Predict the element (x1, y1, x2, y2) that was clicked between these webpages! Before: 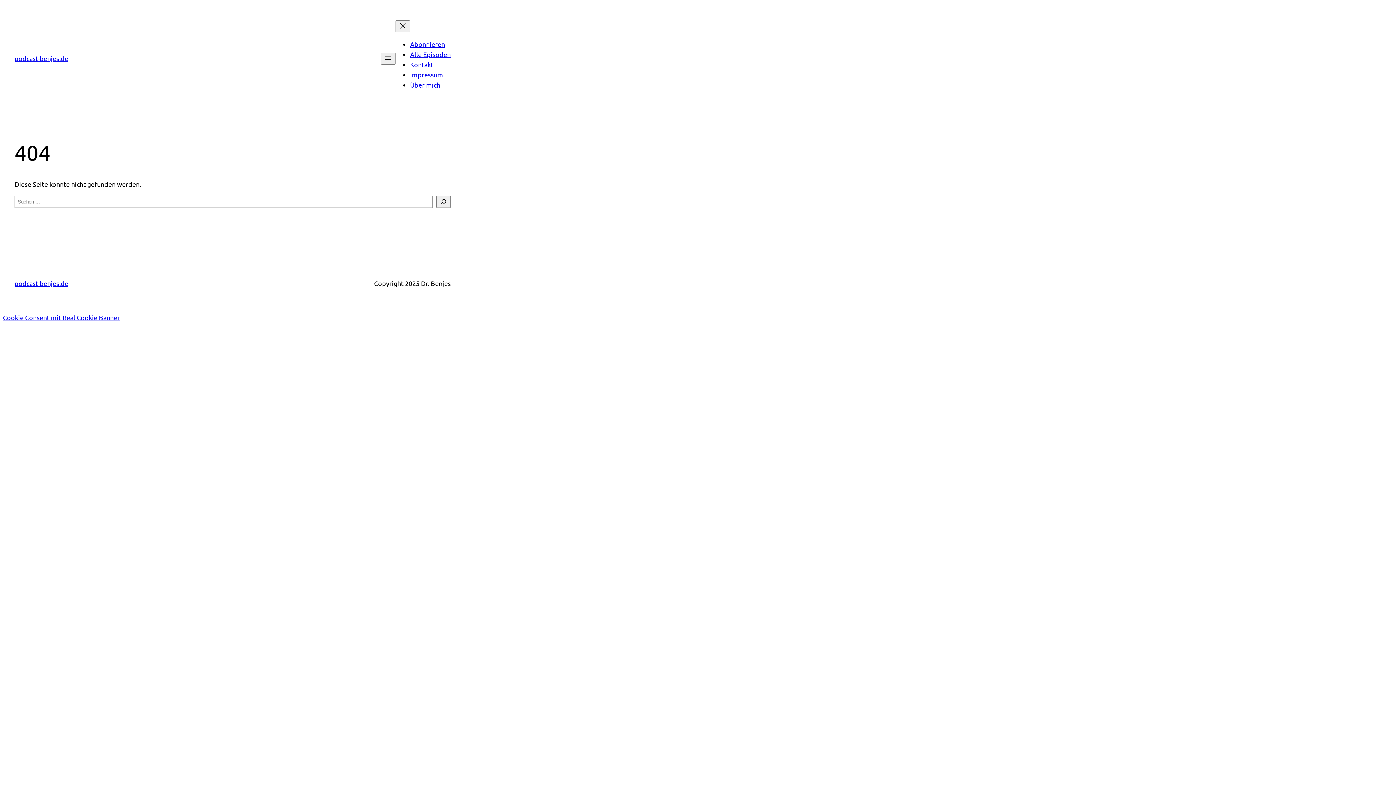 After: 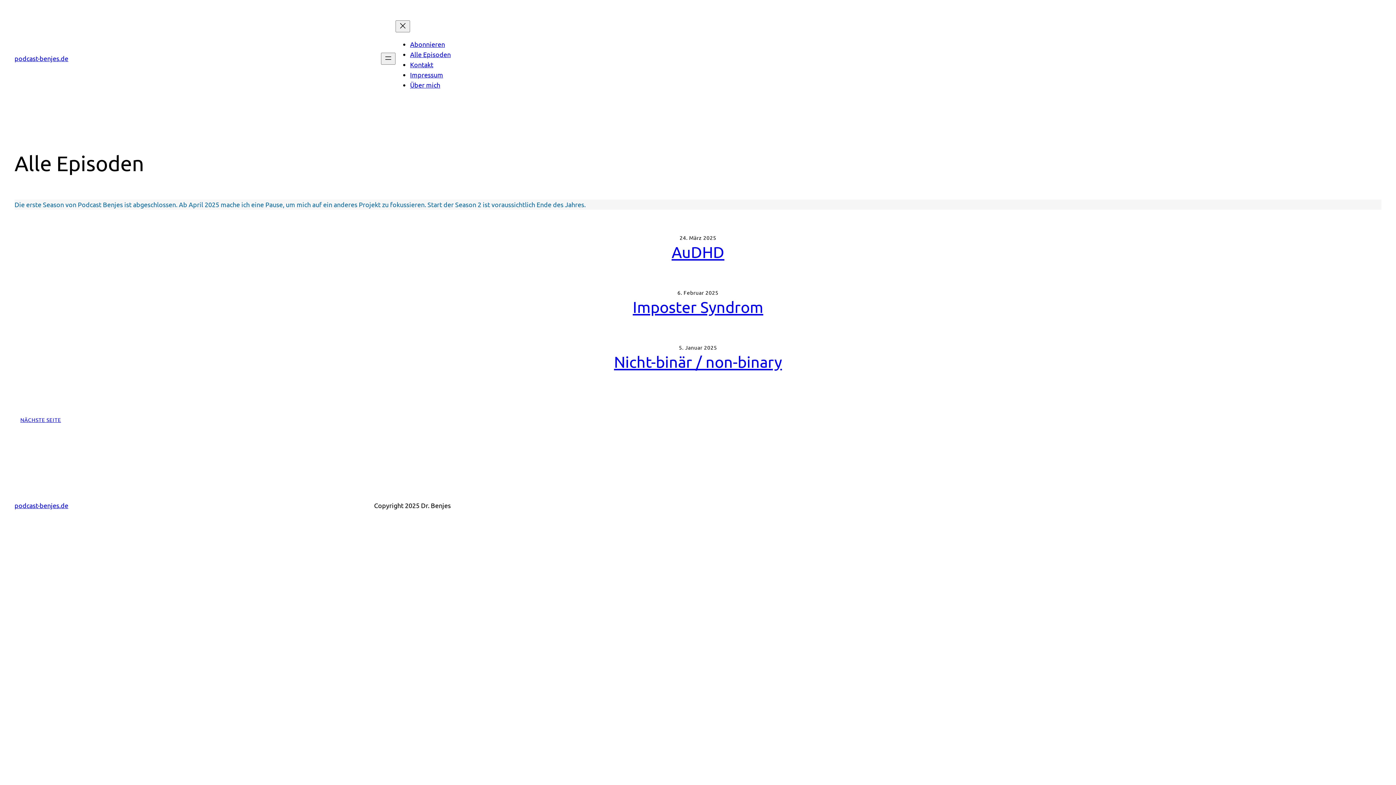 Action: label: Alle Episoden bbox: (410, 50, 450, 58)